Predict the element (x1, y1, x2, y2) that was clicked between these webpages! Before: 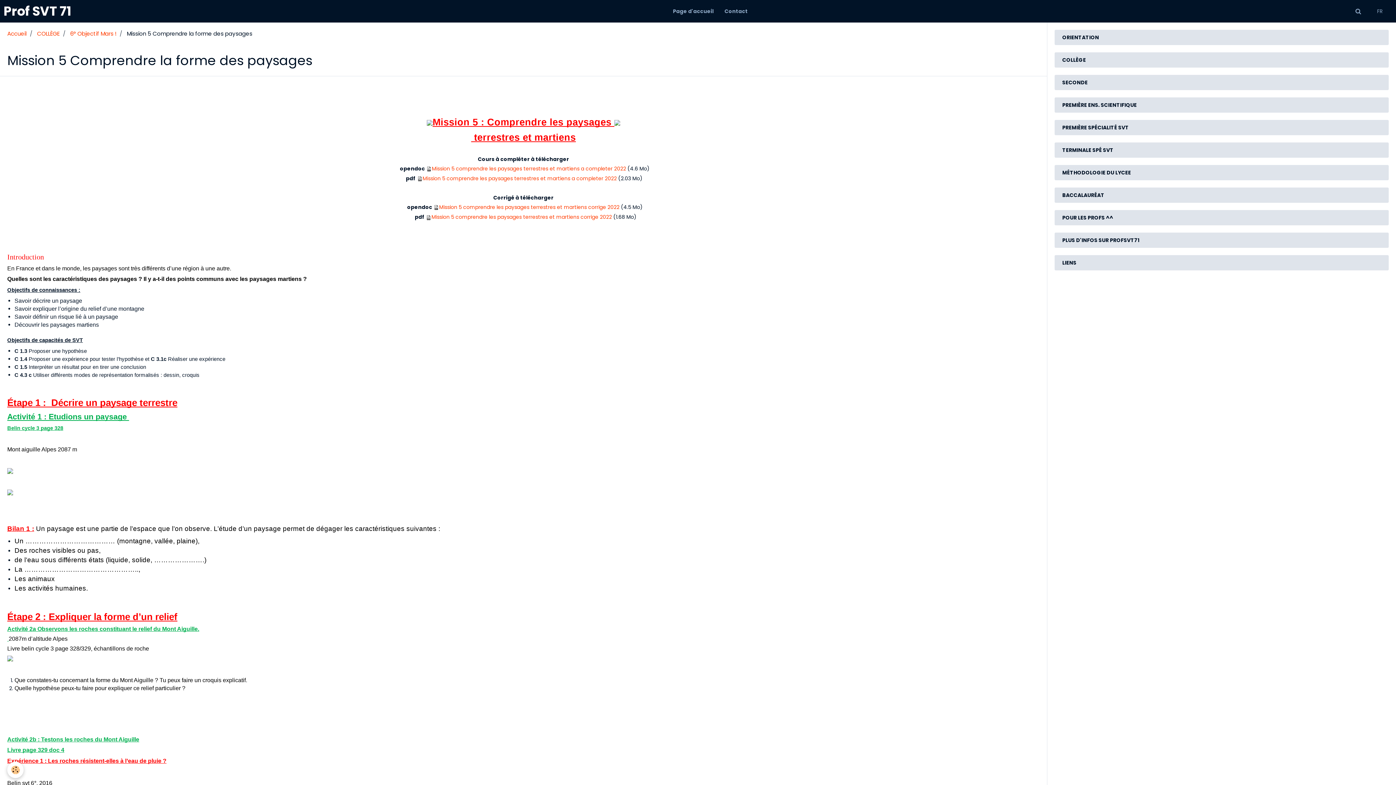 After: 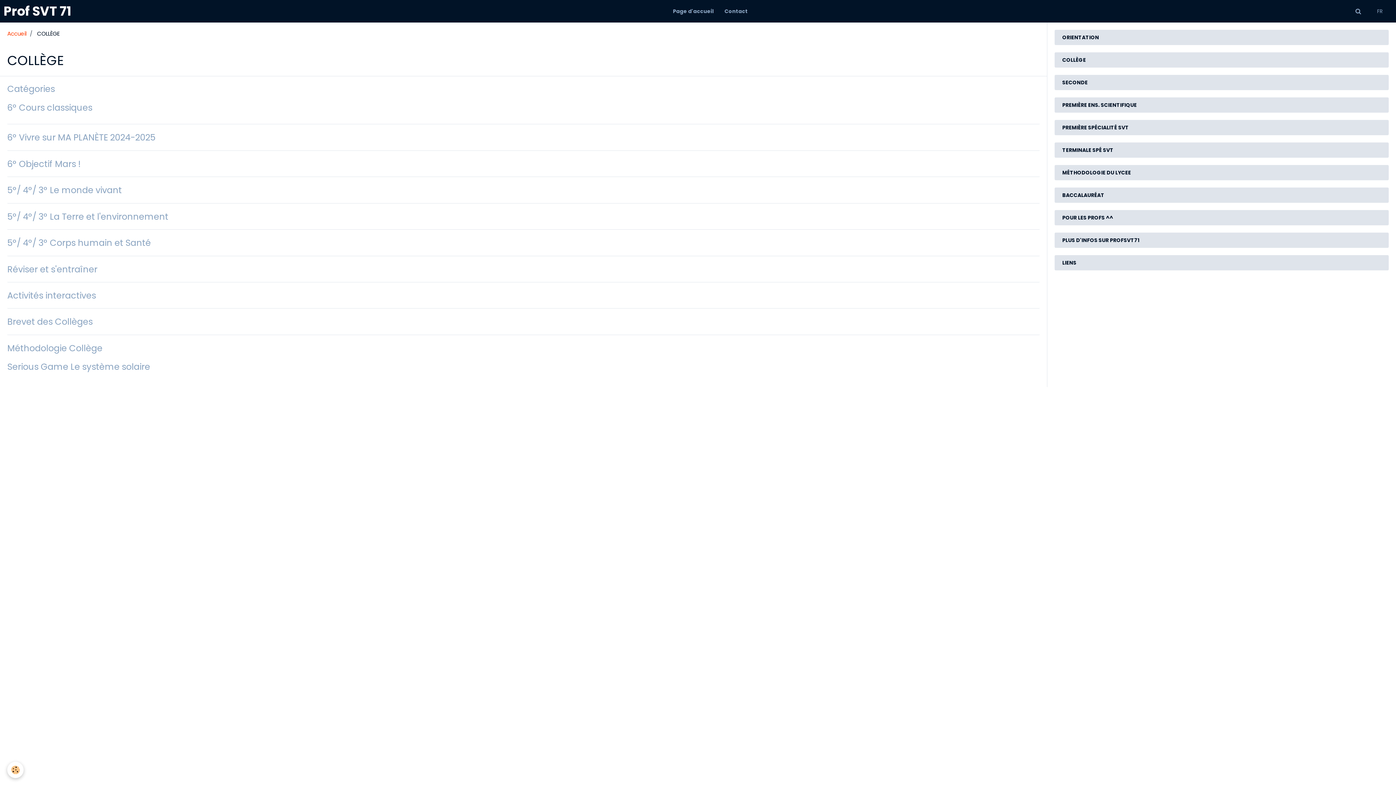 Action: bbox: (1055, 52, 1388, 67) label: COLLÈGE